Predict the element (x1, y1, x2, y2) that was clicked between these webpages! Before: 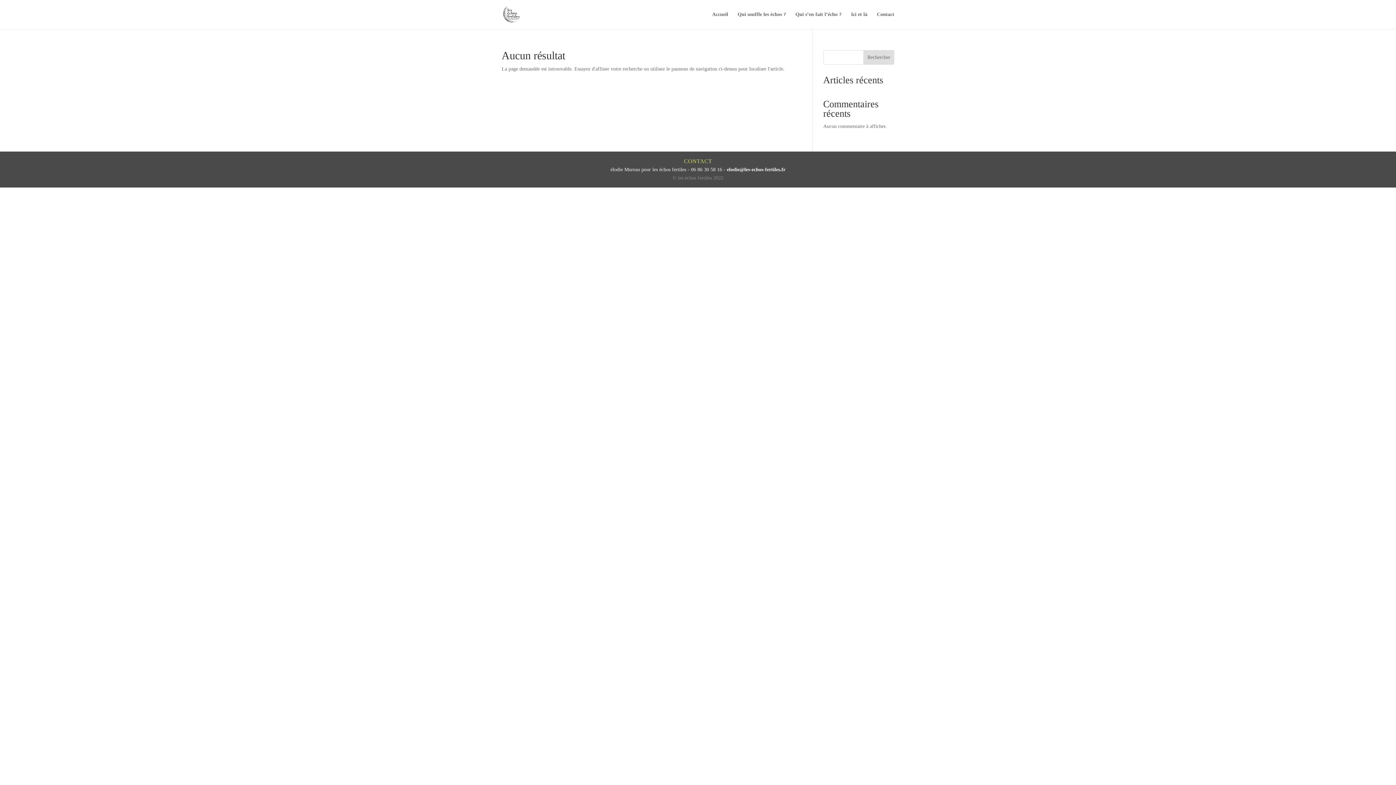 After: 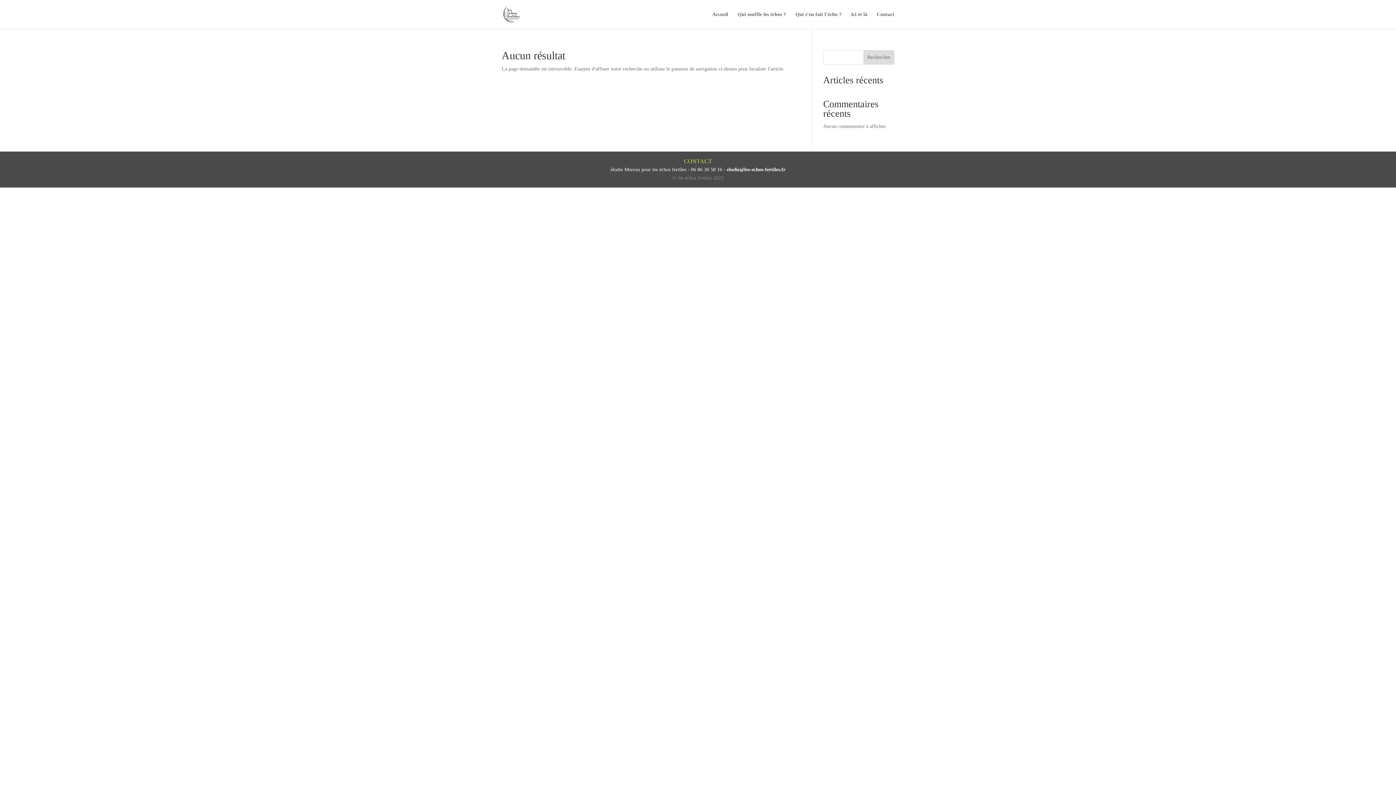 Action: label: Rechercher bbox: (863, 50, 894, 64)